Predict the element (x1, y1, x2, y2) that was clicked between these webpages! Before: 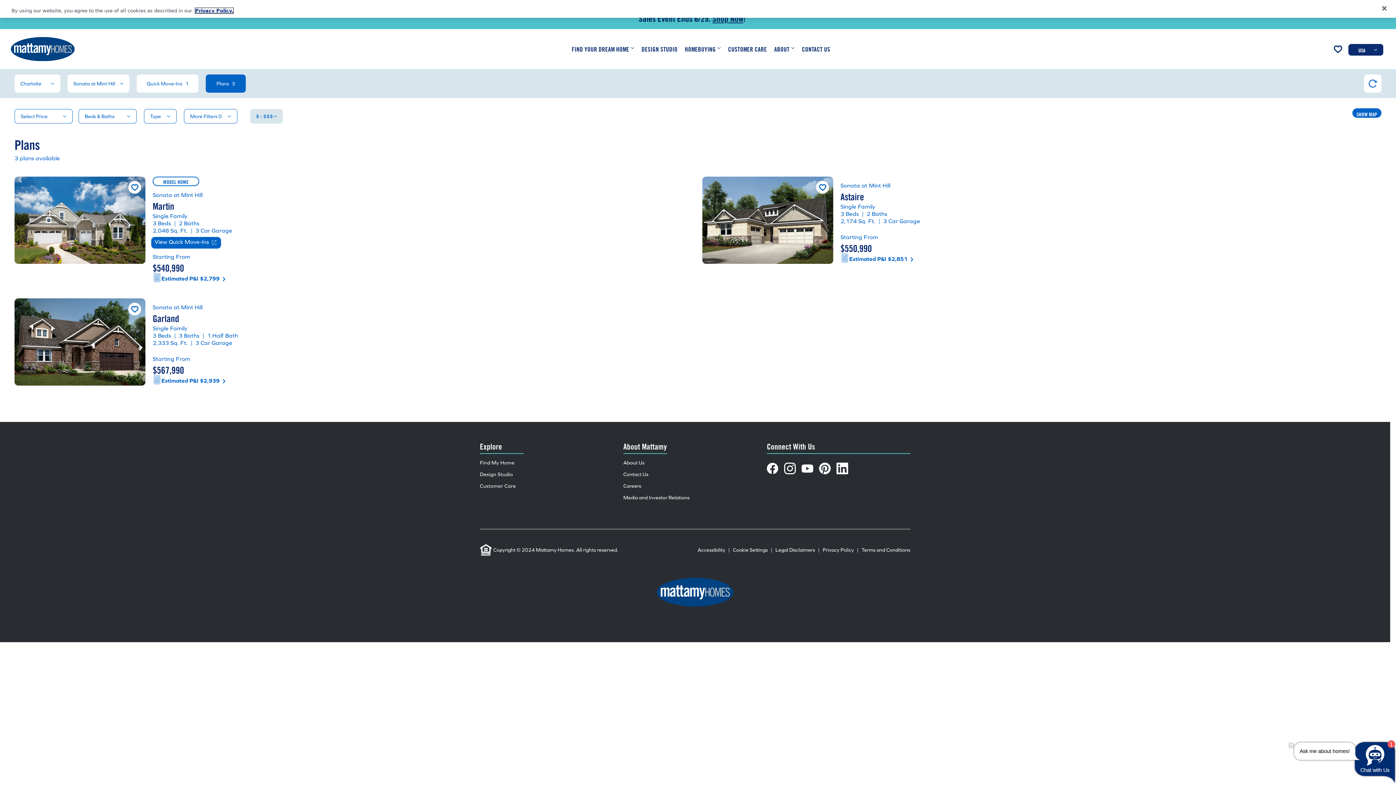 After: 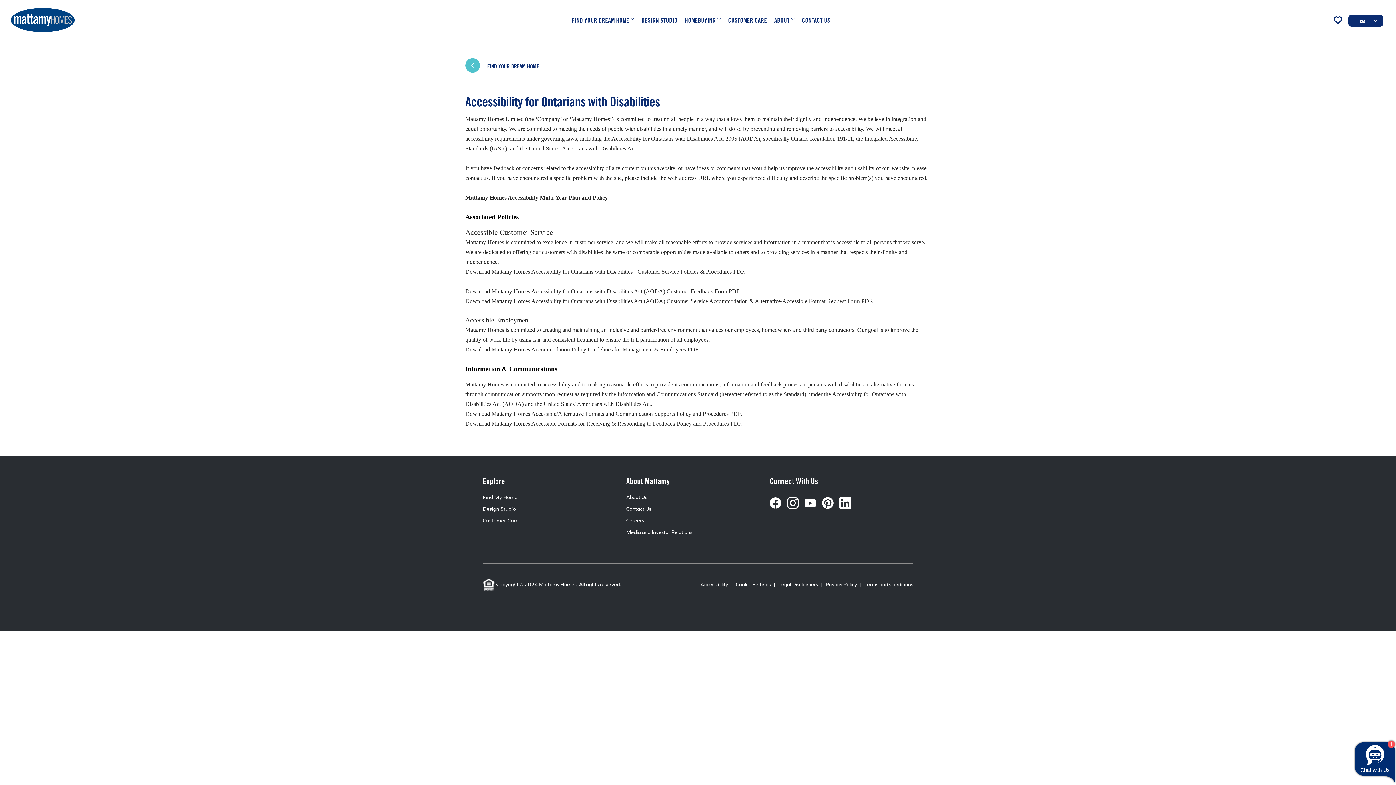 Action: bbox: (697, 192, 733, 201) label: Accessibility